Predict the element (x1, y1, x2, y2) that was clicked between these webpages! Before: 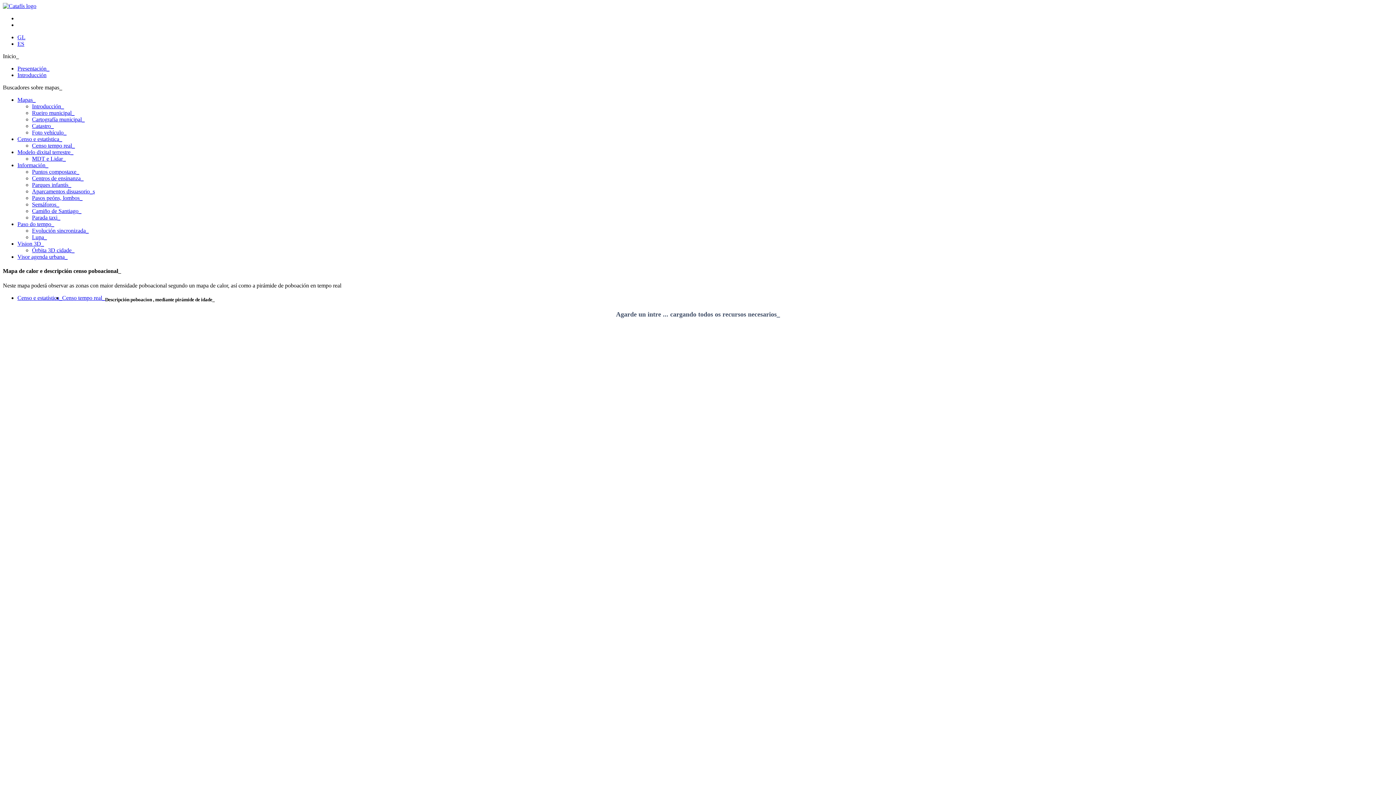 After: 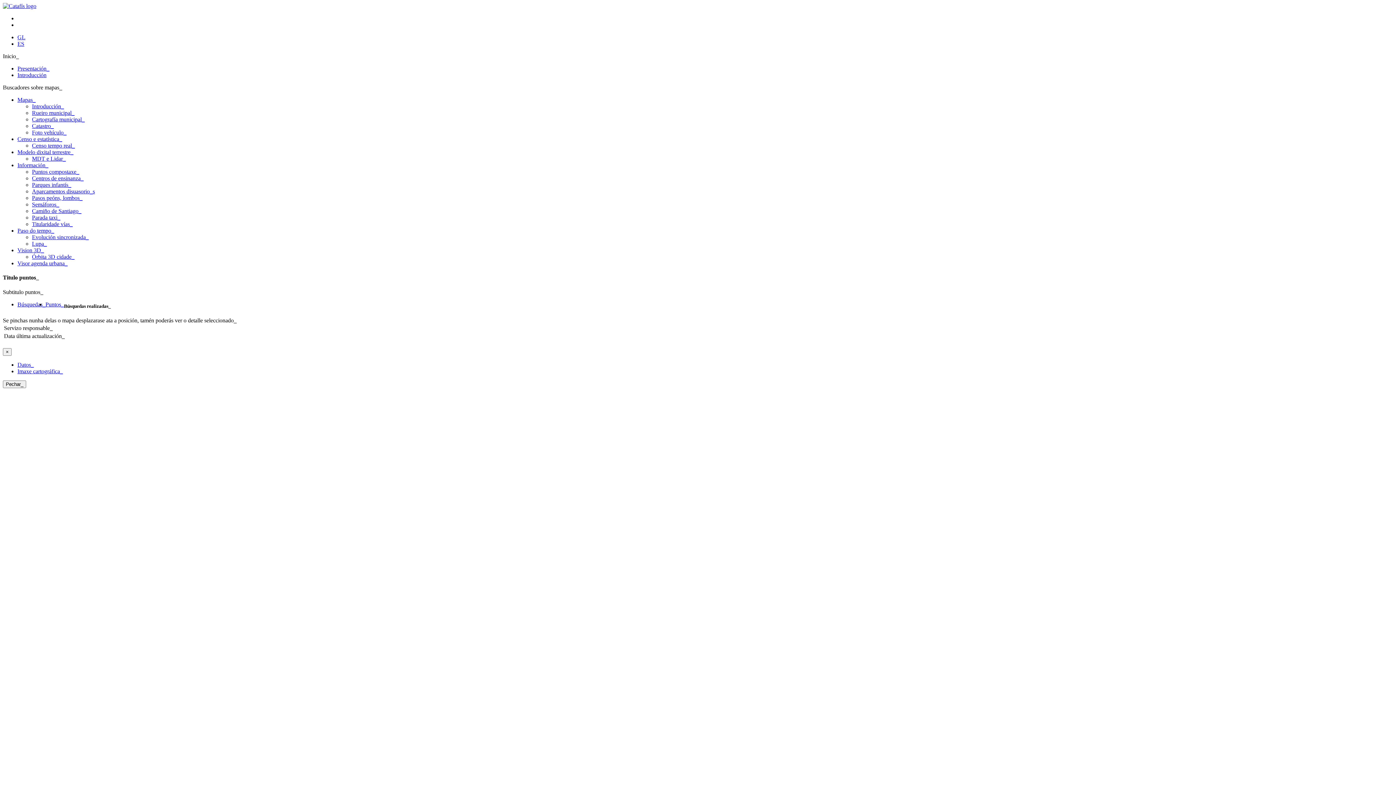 Action: bbox: (32, 175, 83, 181) label: Centros de ensinanza_